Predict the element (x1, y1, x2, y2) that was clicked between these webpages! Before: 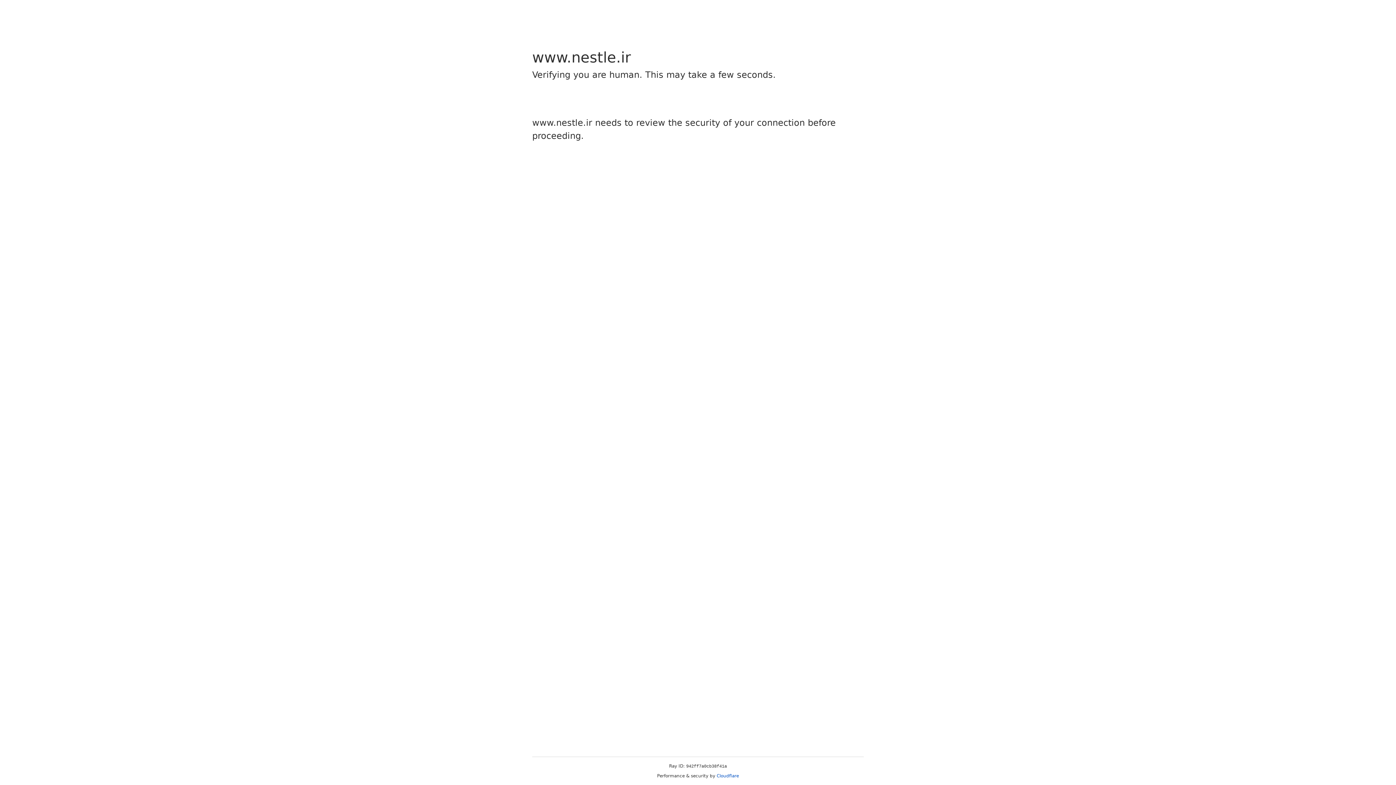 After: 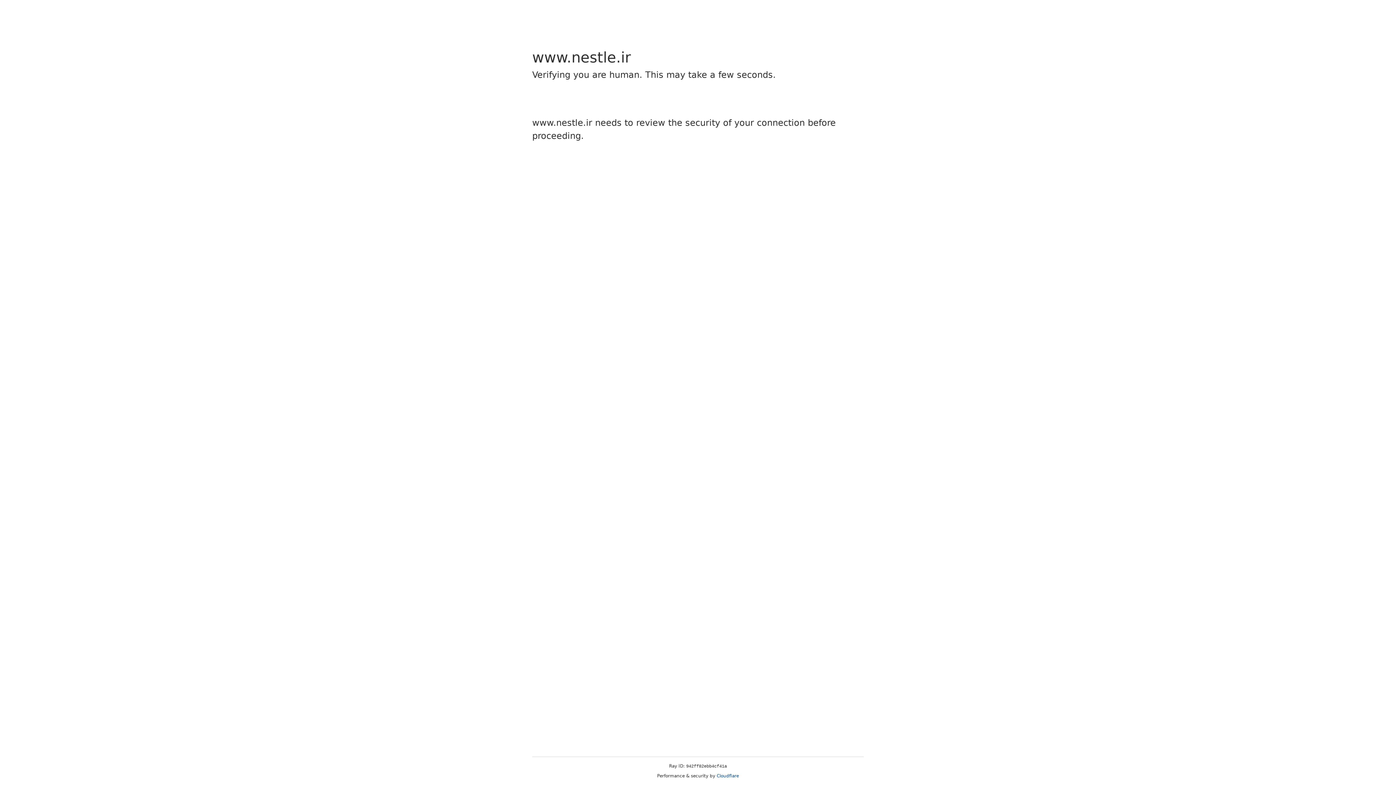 Action: label: Cloudflare bbox: (716, 773, 739, 778)